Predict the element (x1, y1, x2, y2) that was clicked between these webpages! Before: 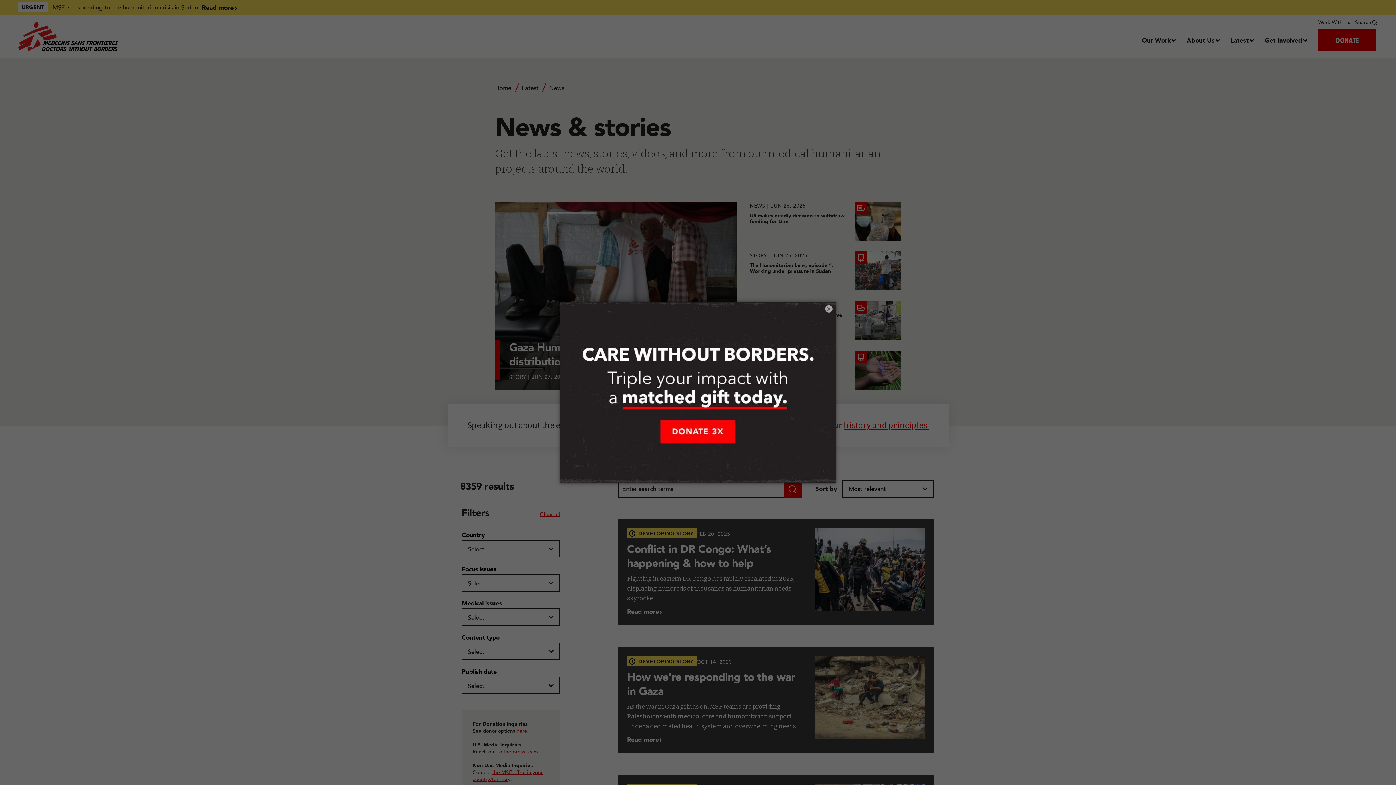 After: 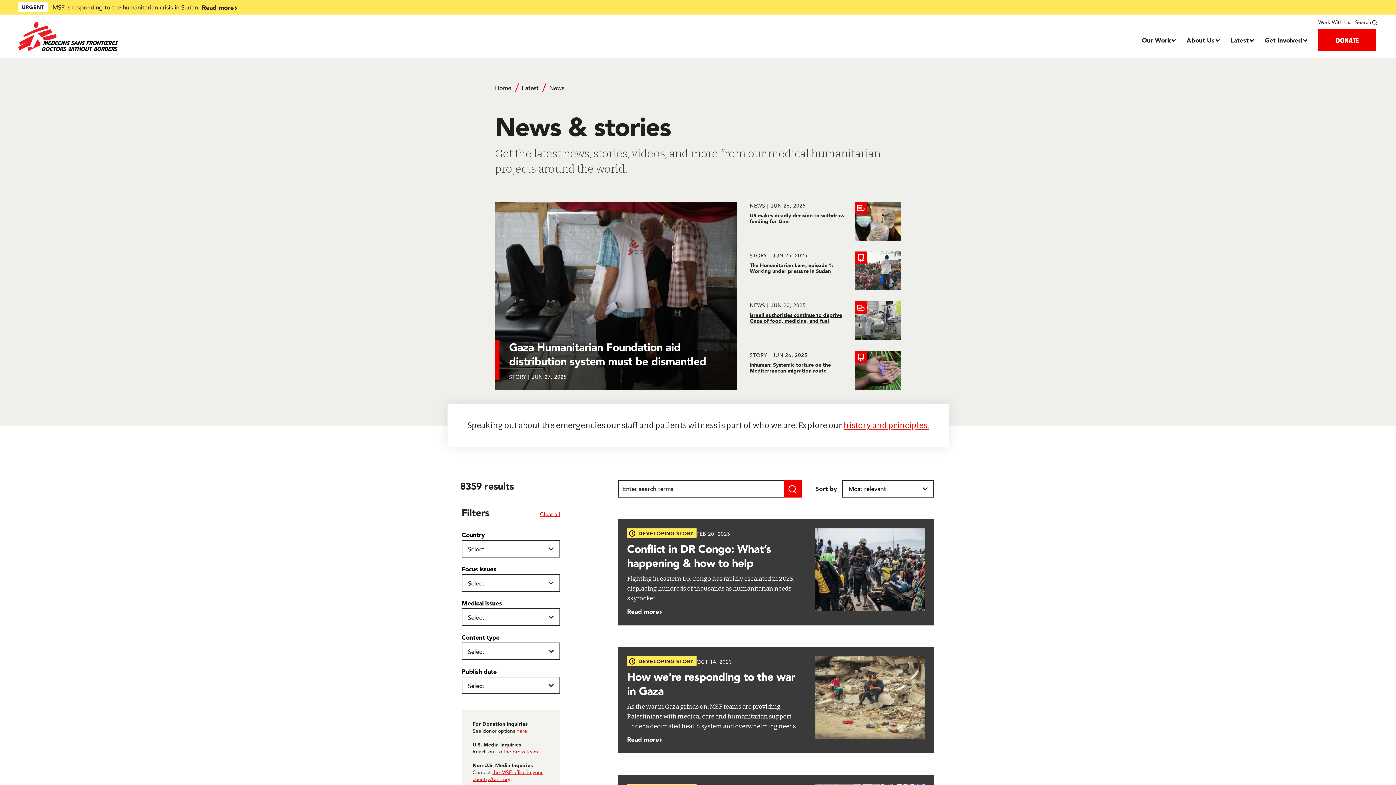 Action: label: × bbox: (825, 305, 832, 312)